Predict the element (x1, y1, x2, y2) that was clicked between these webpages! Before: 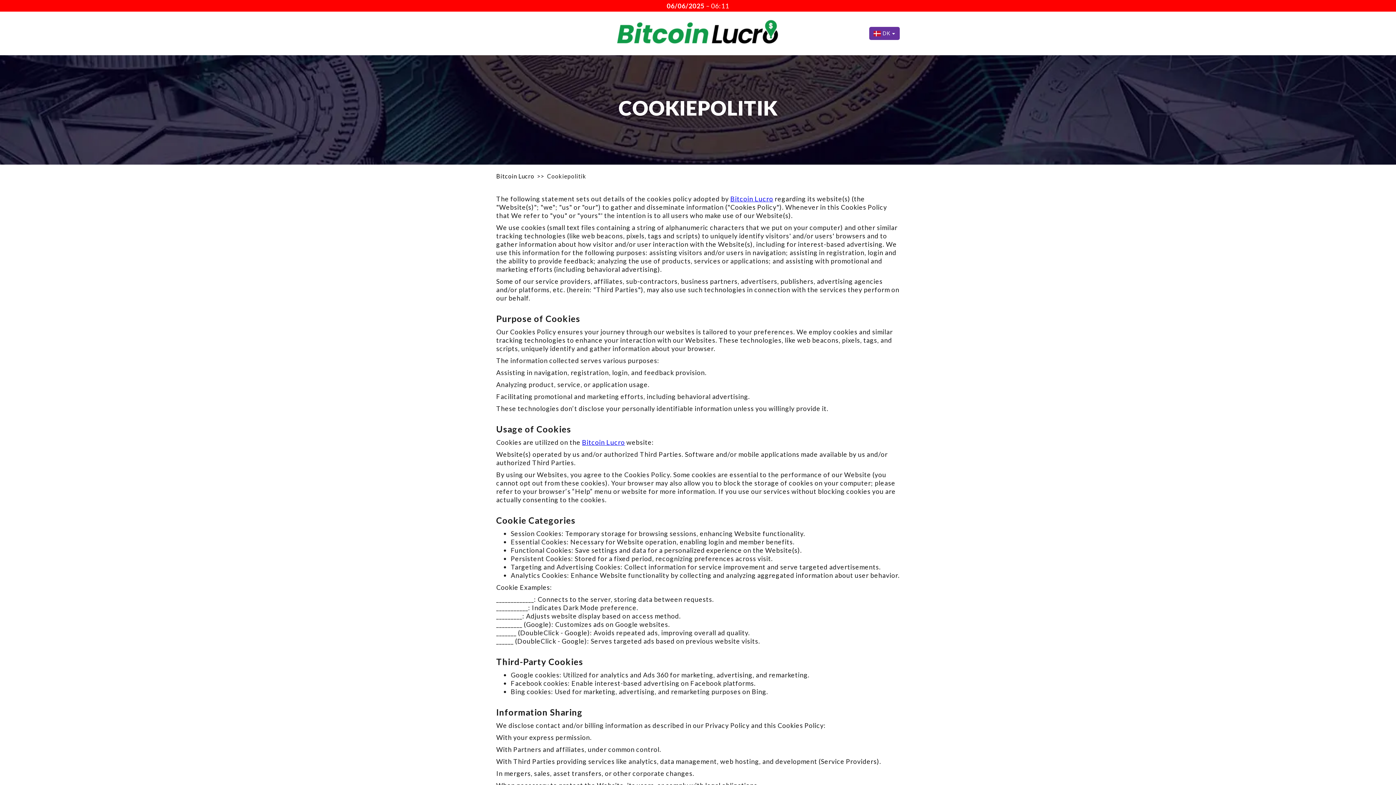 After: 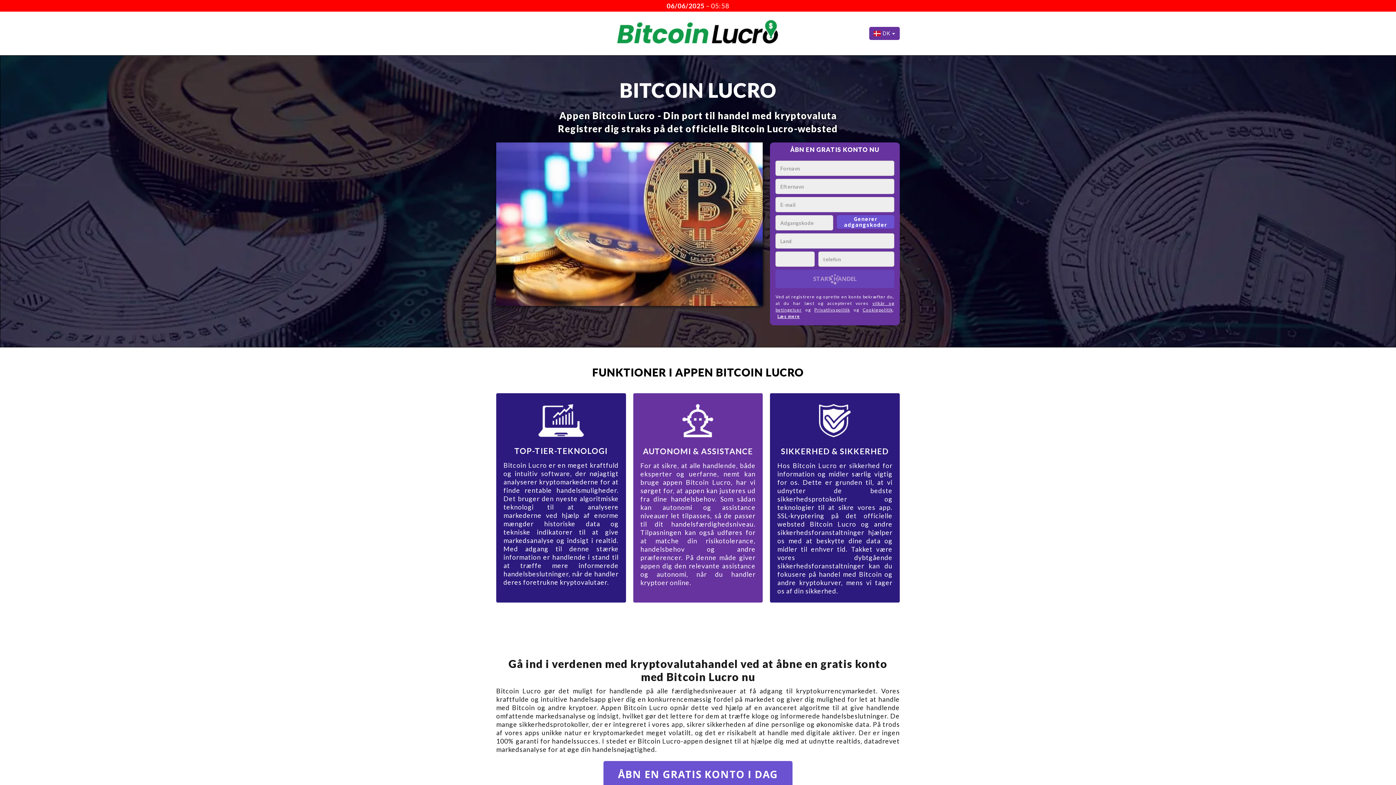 Action: bbox: (496, 172, 534, 179) label: Bitcoin Lucro